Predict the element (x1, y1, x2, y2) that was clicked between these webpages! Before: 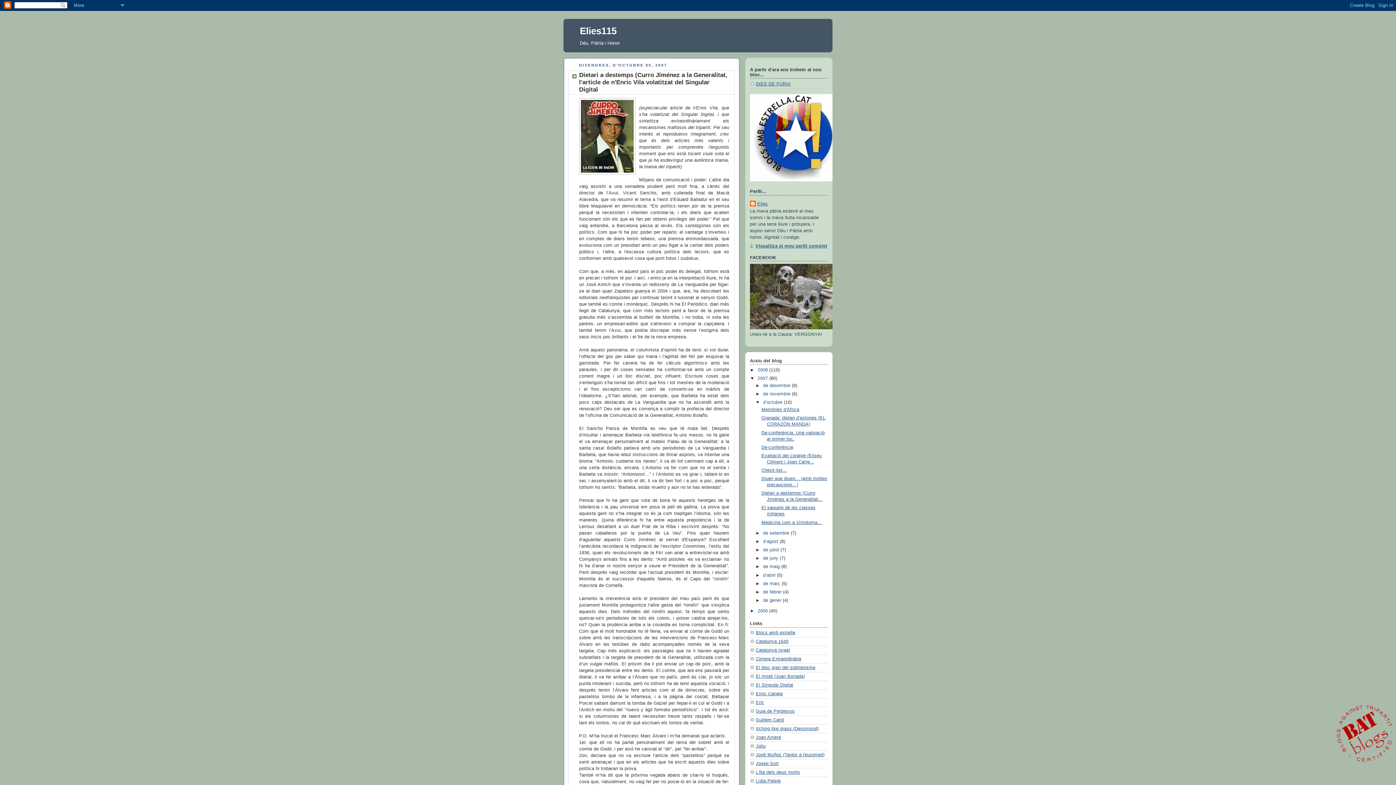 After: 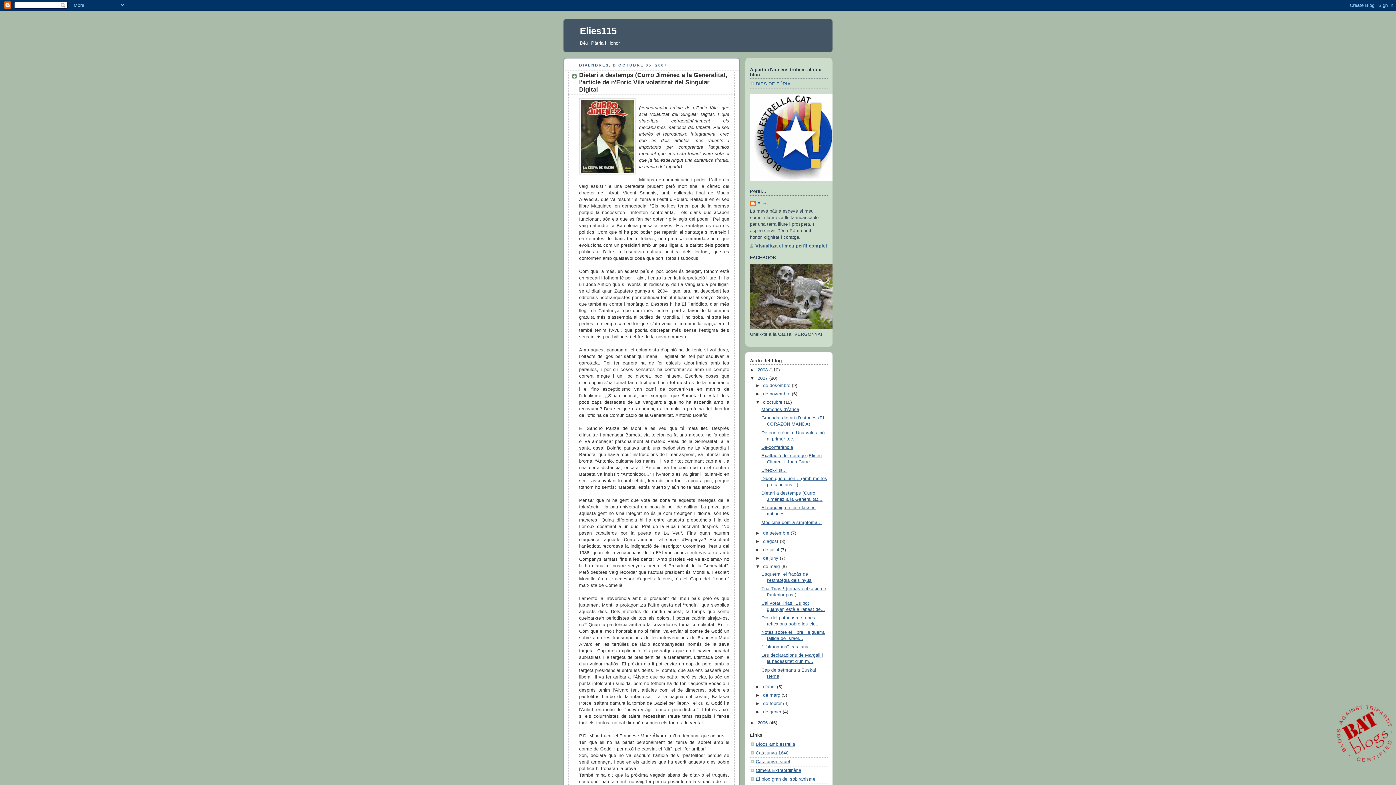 Action: label: ►   bbox: (755, 564, 763, 569)